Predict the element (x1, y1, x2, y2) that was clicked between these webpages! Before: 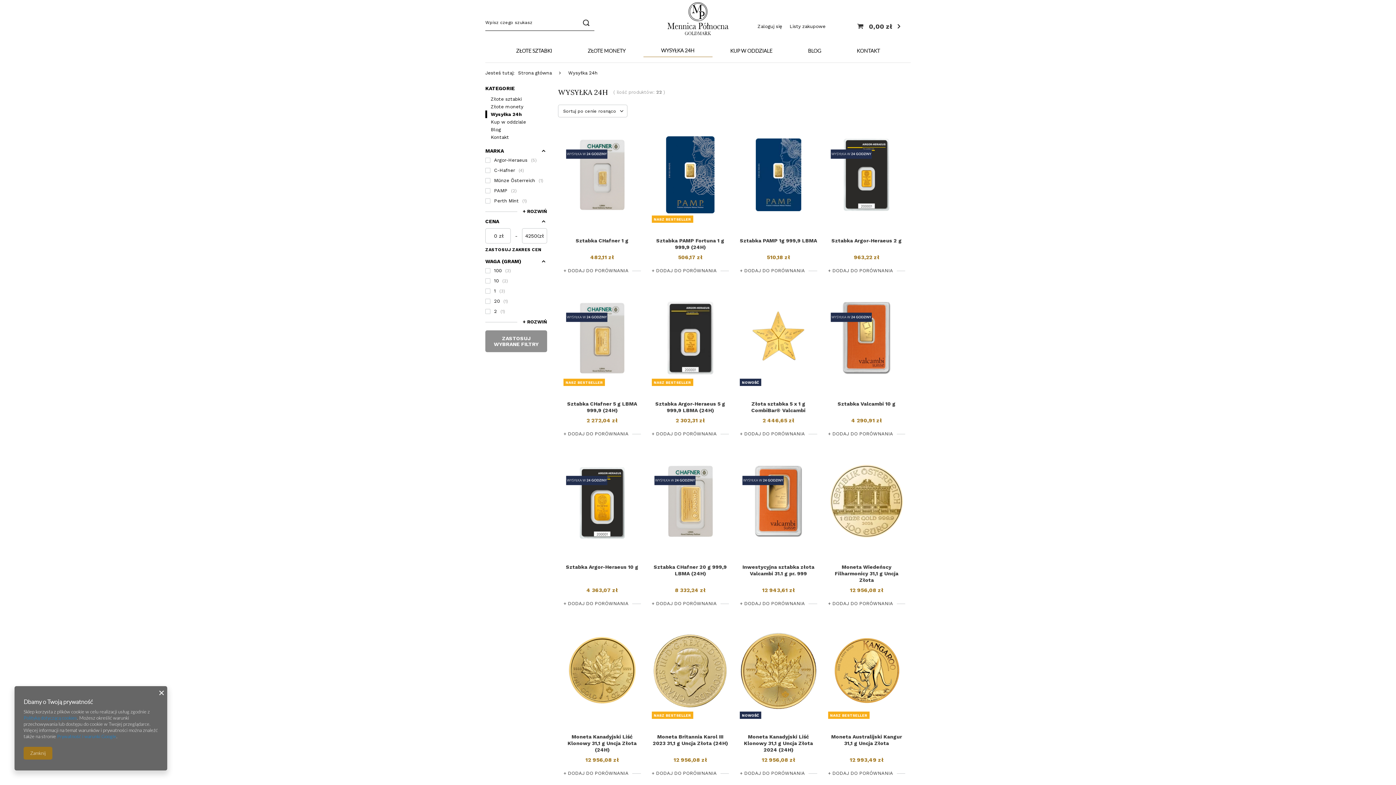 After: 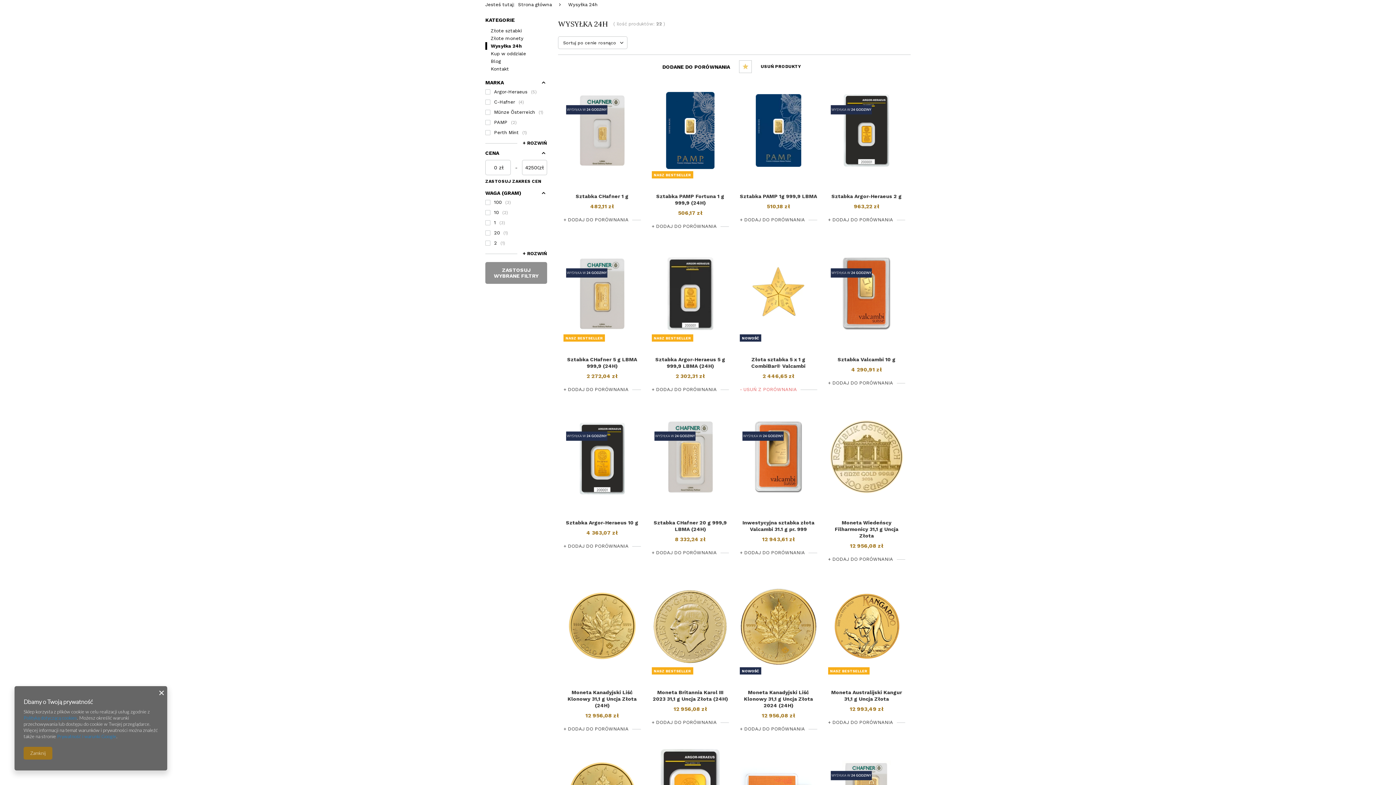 Action: bbox: (740, 428, 808, 440) label: + DODAJ DO PORÓWNANIA